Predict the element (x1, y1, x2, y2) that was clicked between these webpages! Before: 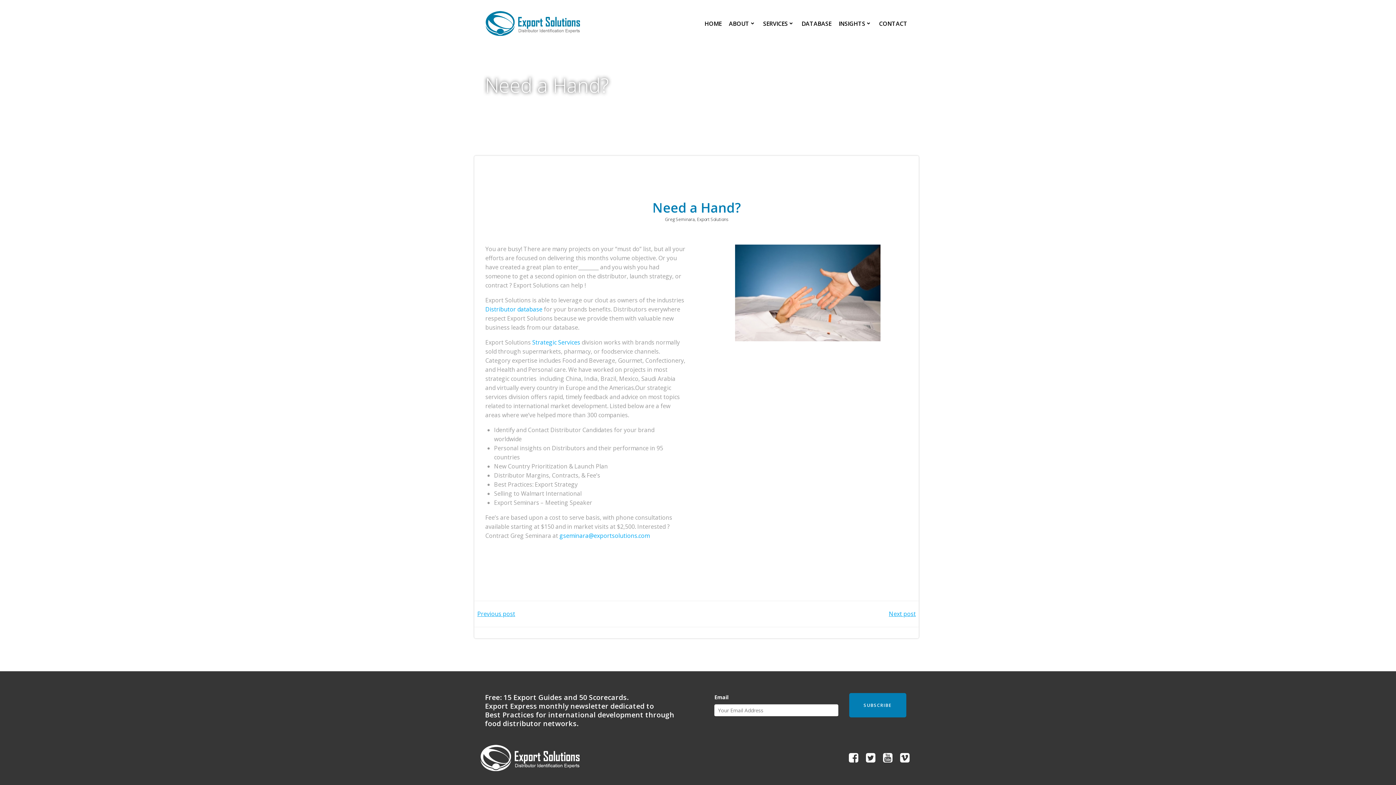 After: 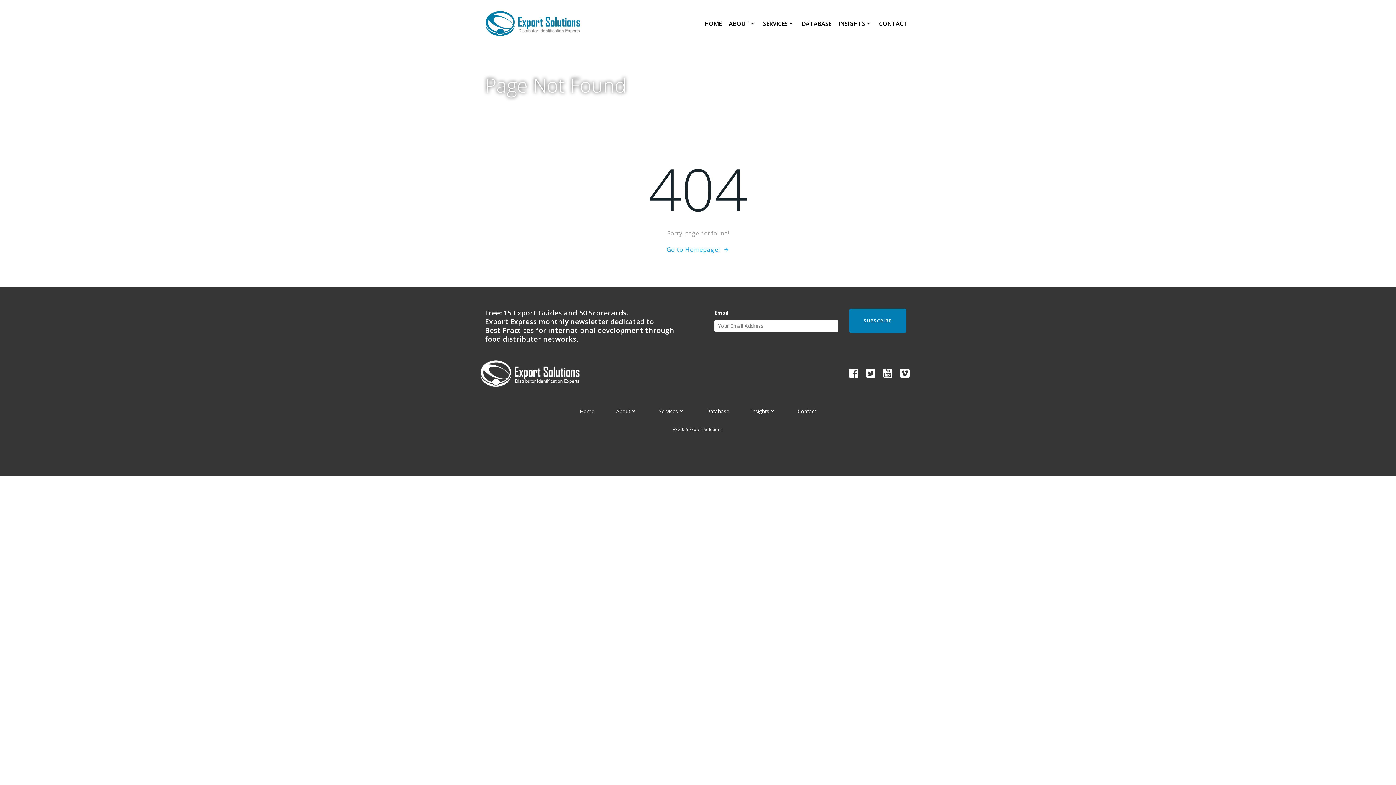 Action: bbox: (532, 338, 580, 346) label: Strategic Services